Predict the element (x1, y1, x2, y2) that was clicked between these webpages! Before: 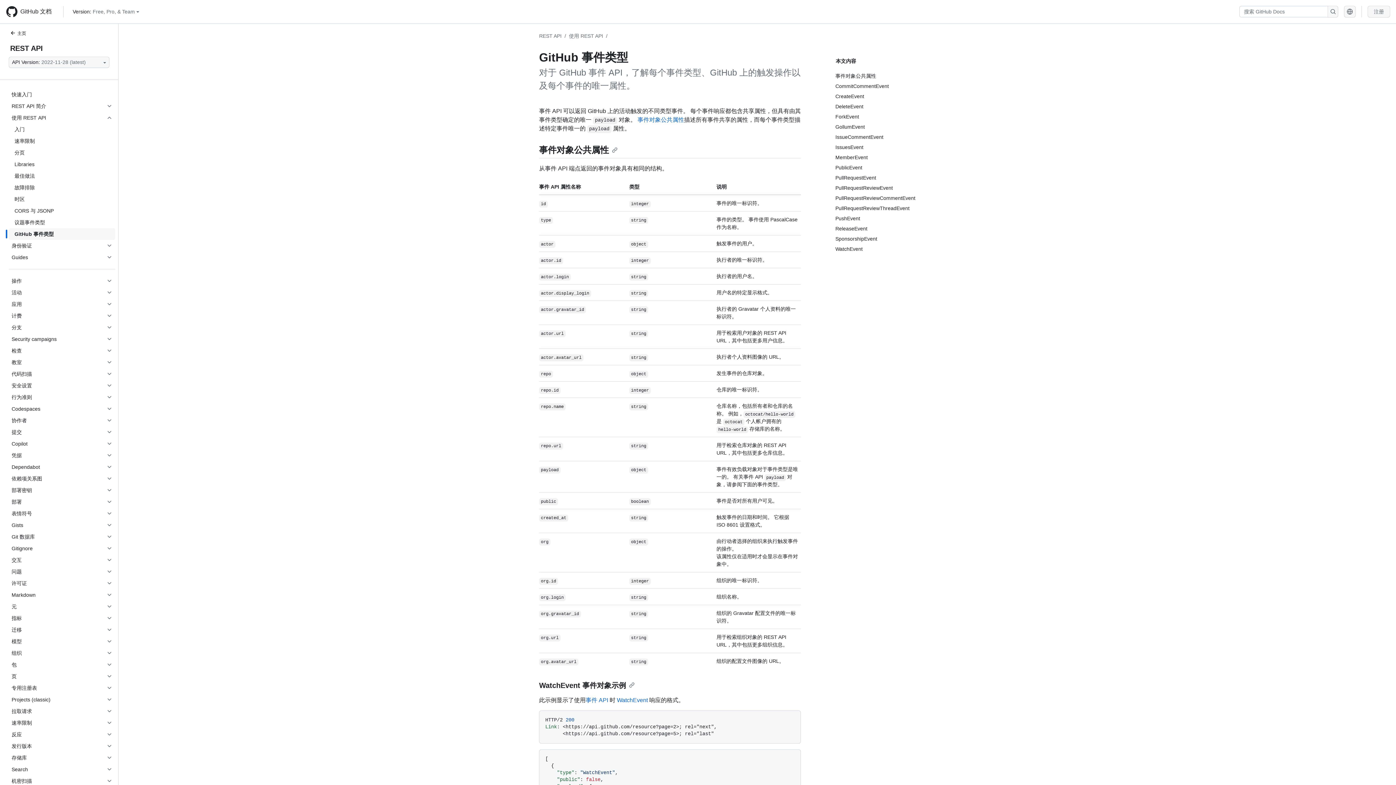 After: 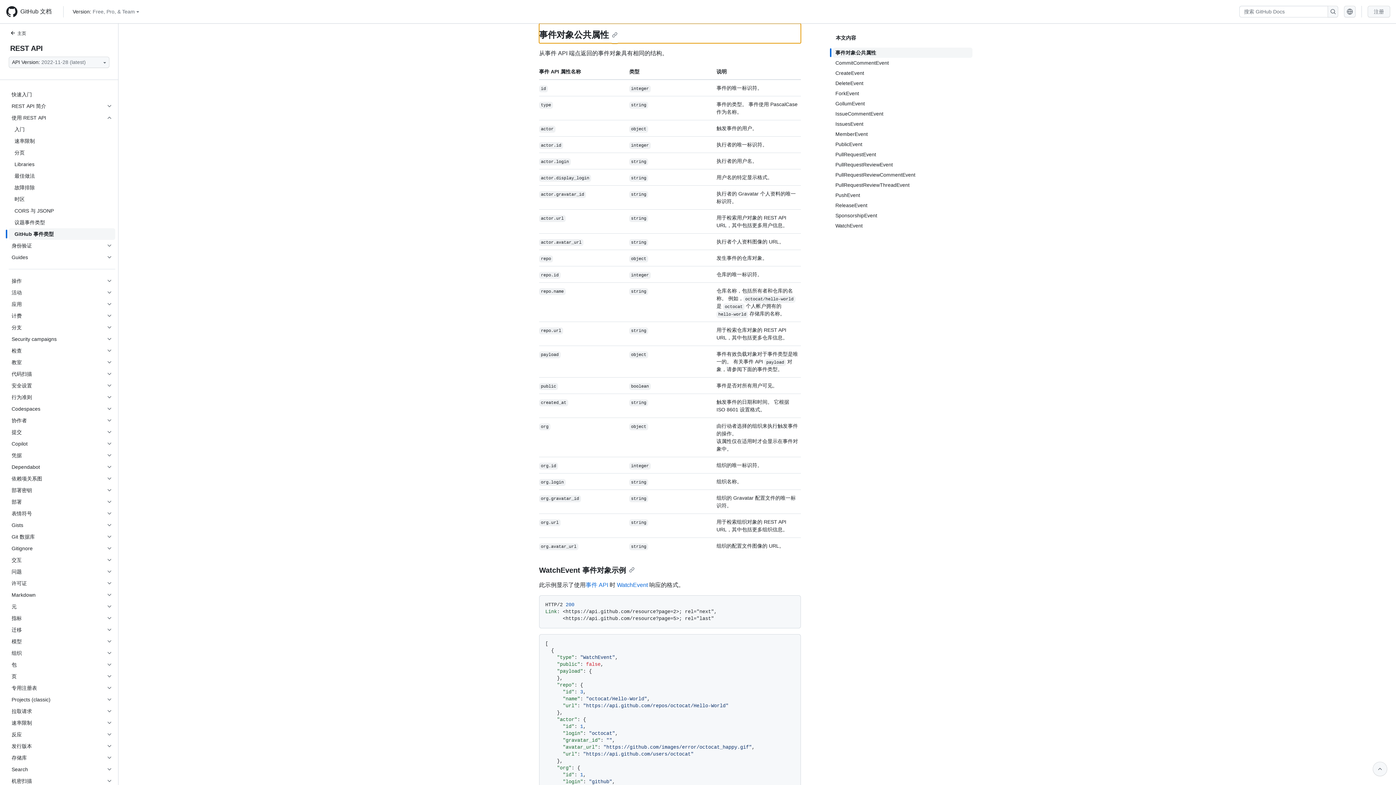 Action: label: 事件对象公共属性 bbox: (539, 145, 617, 154)